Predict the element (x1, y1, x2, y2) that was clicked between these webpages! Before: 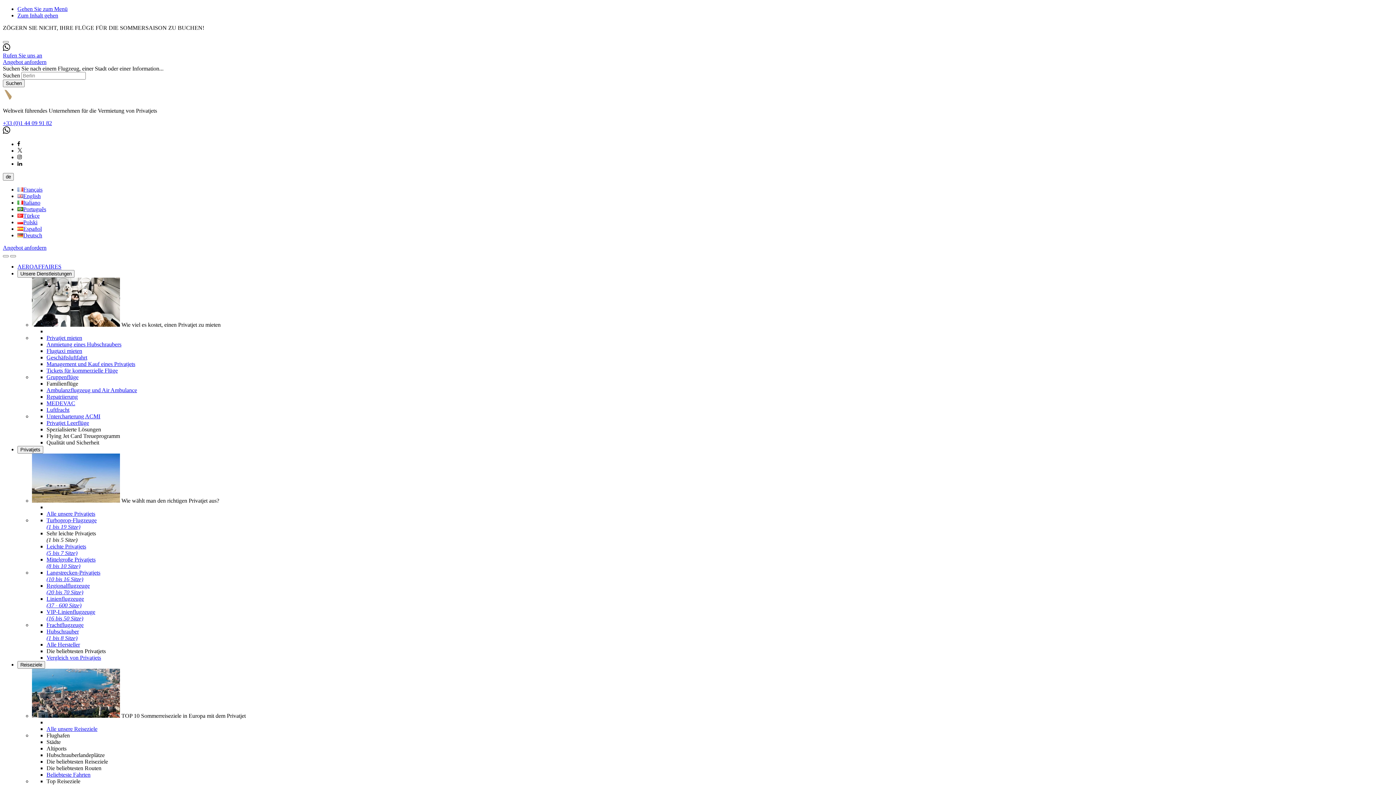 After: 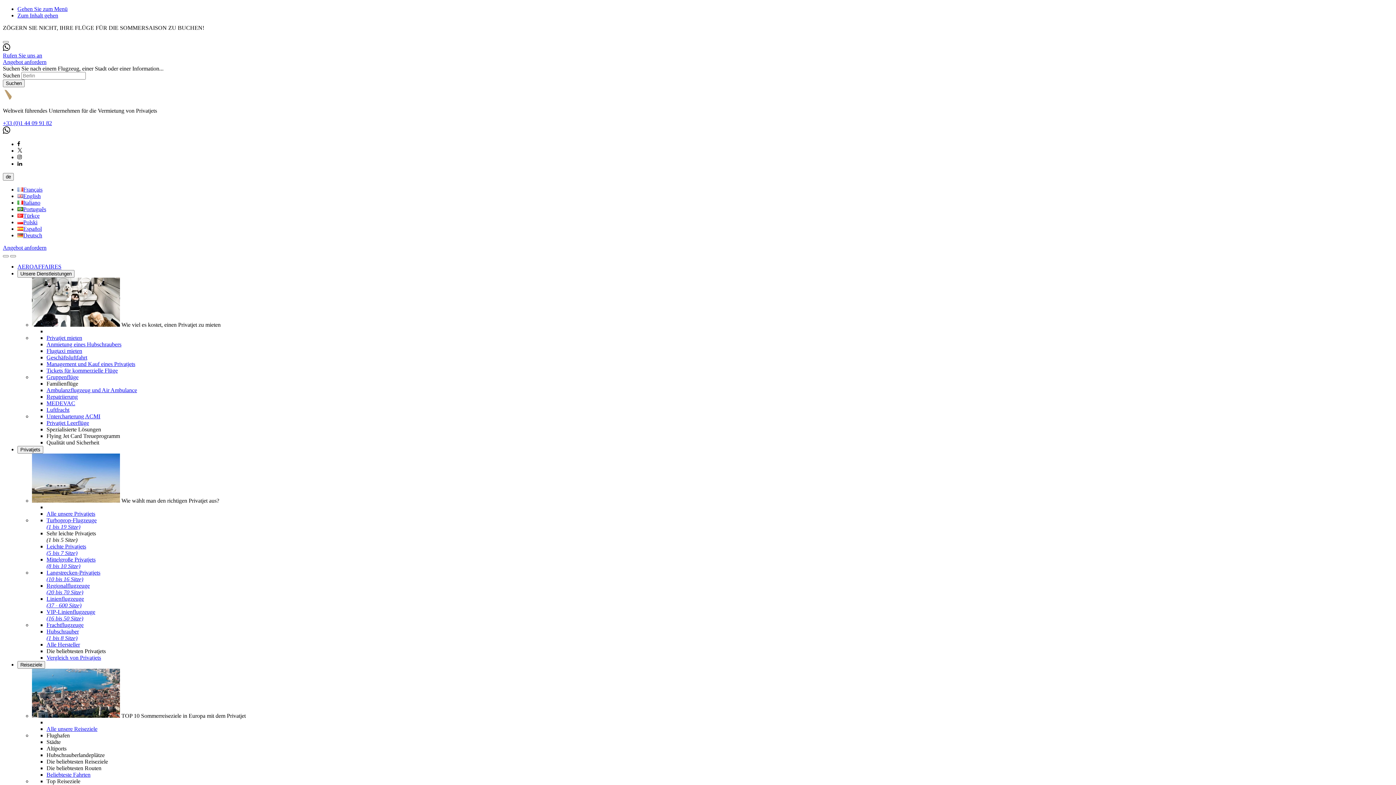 Action: label: Angebot anfordern bbox: (2, 58, 46, 65)